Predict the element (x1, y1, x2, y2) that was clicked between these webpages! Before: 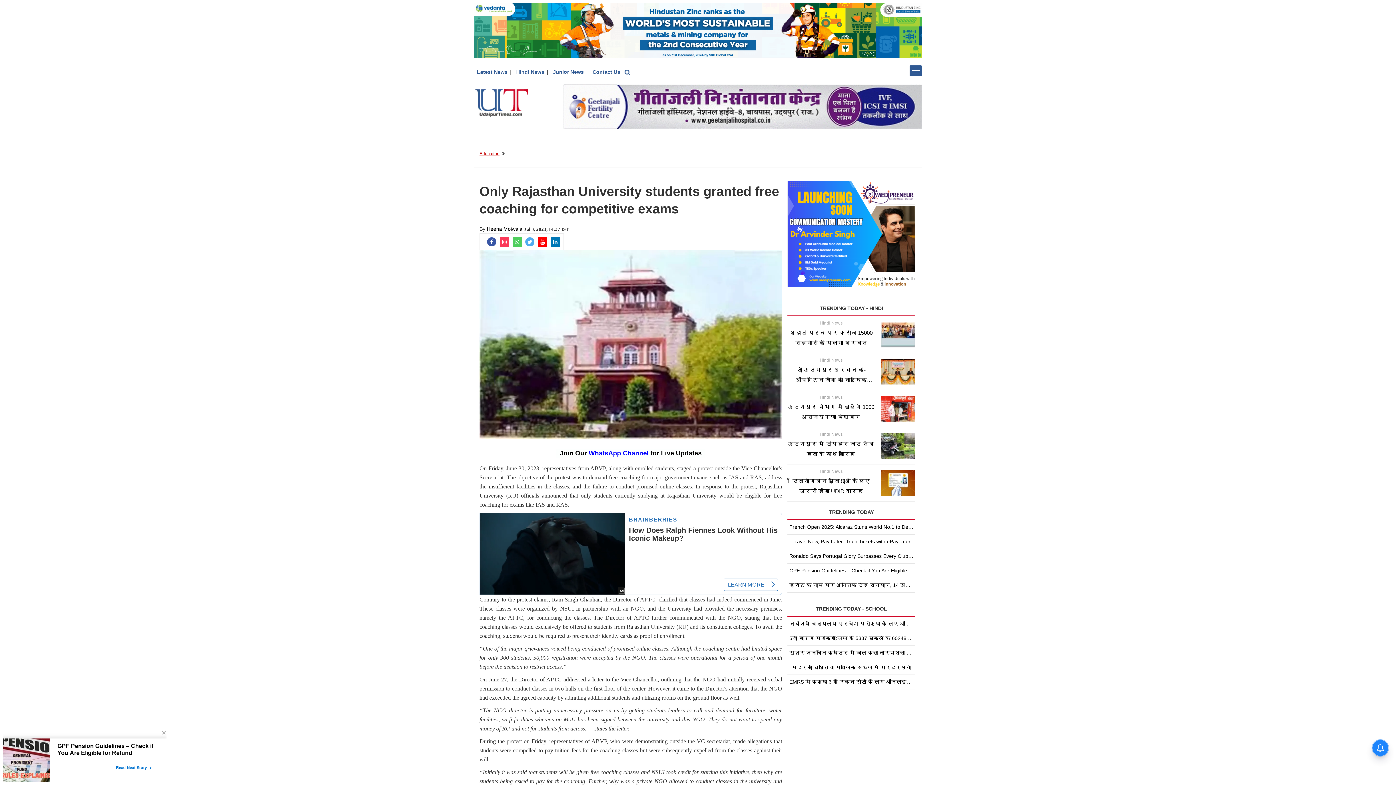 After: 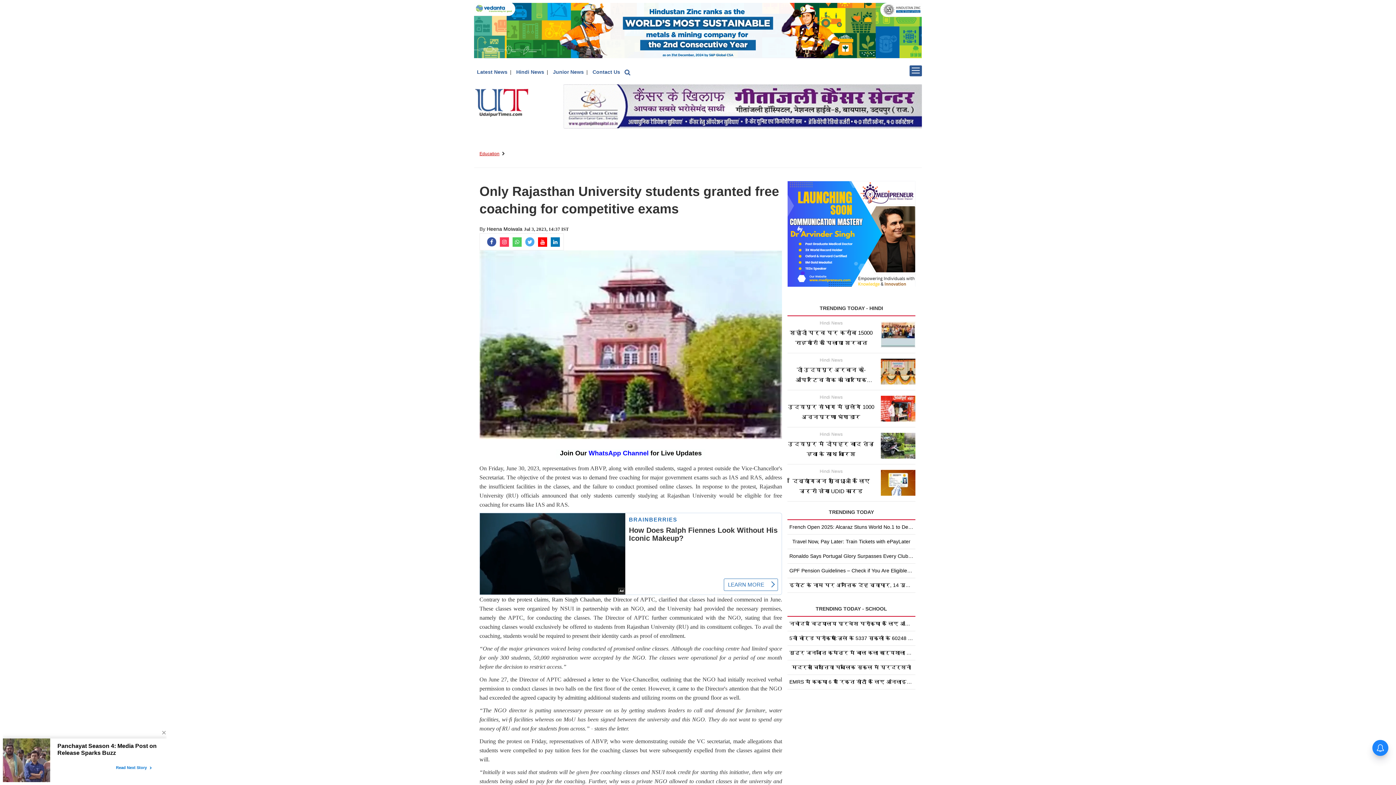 Action: bbox: (500, 237, 509, 246)